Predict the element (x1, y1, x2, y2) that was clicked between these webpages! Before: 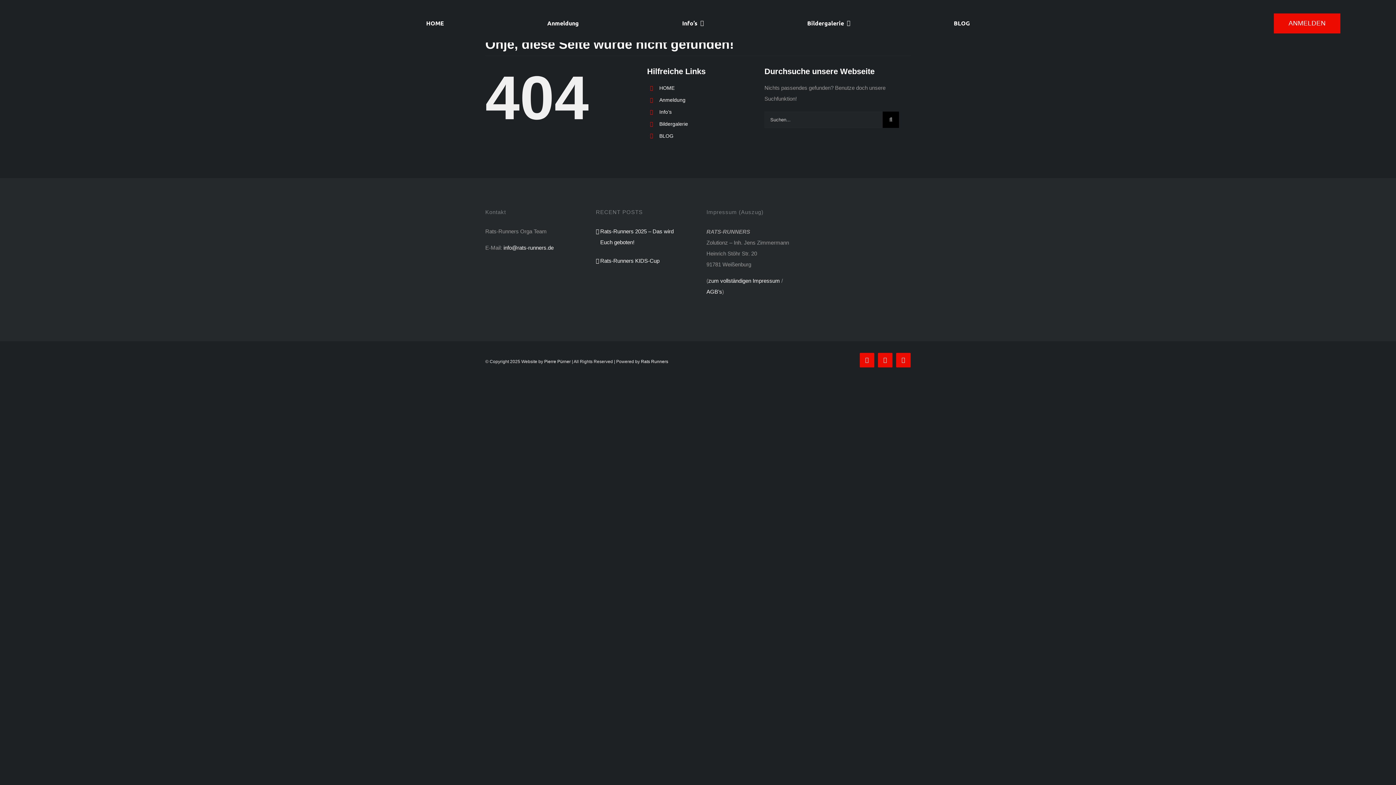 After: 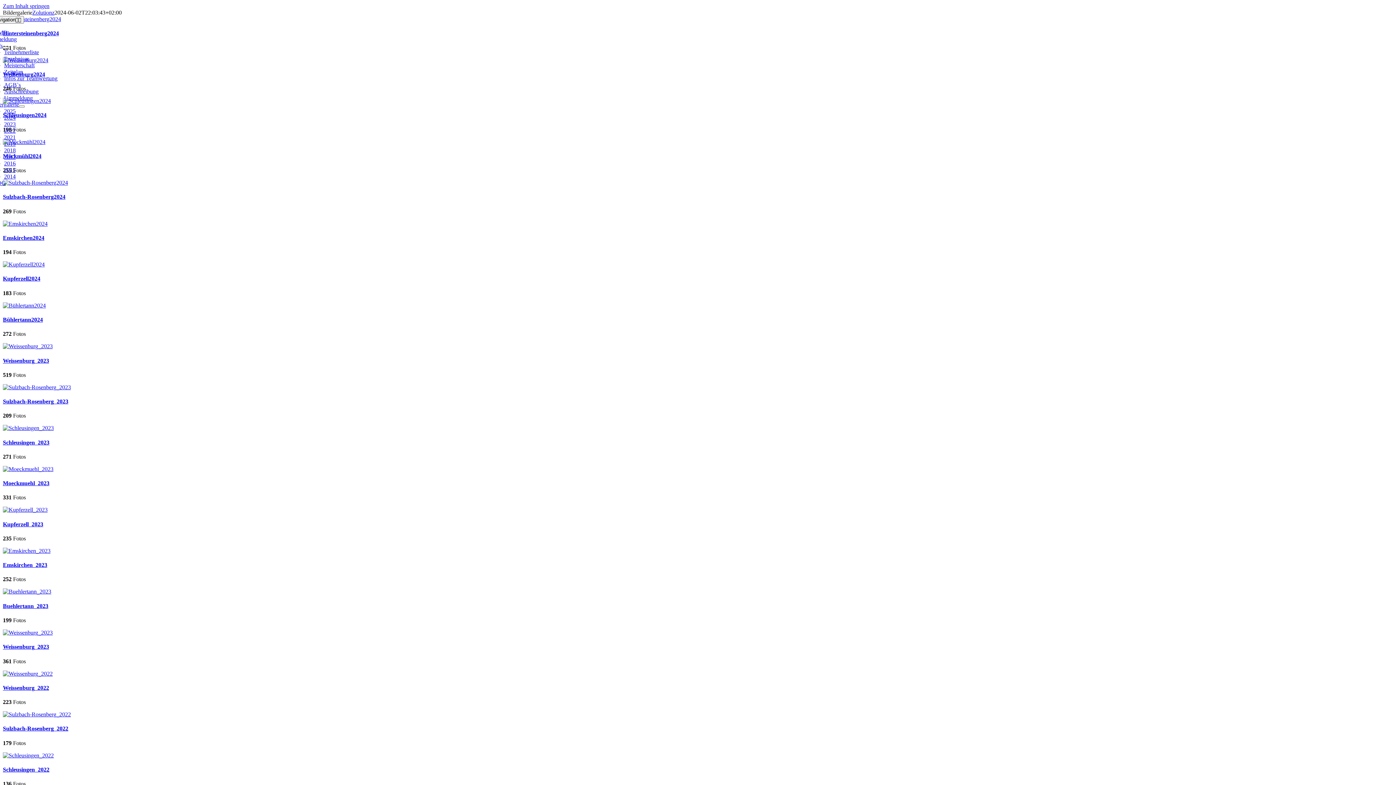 Action: label: Bildergalerie bbox: (659, 120, 688, 126)